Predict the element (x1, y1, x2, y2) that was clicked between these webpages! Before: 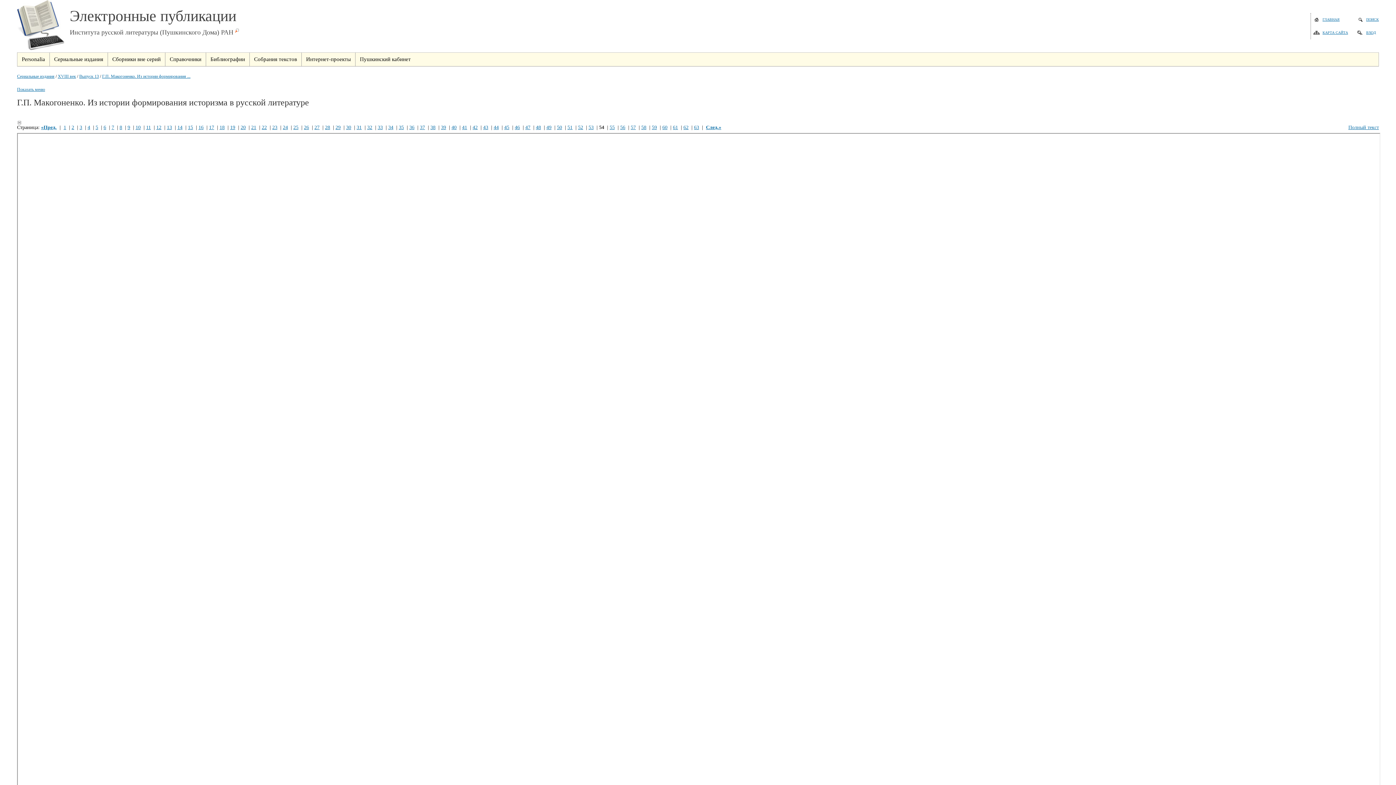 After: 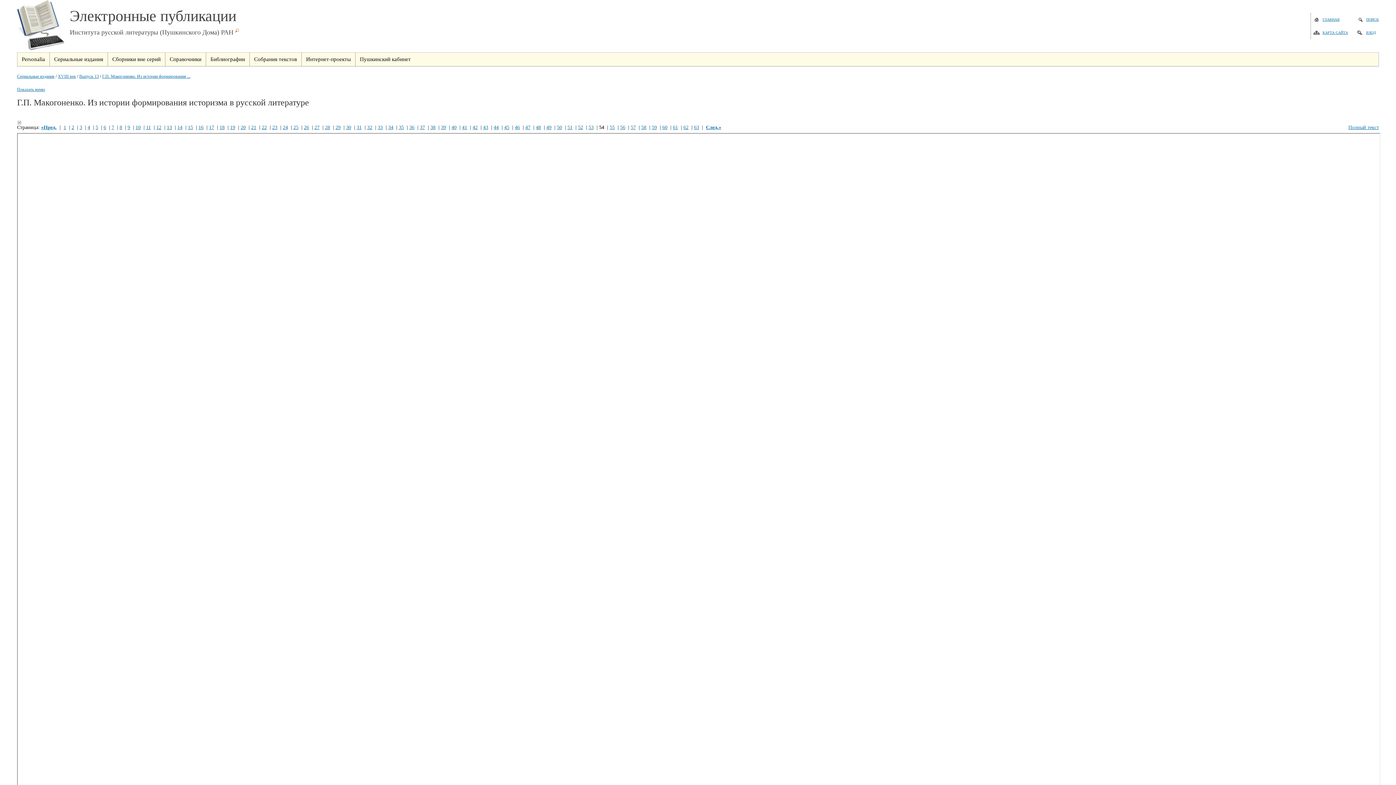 Action: label: 54 bbox: (599, 124, 604, 130)